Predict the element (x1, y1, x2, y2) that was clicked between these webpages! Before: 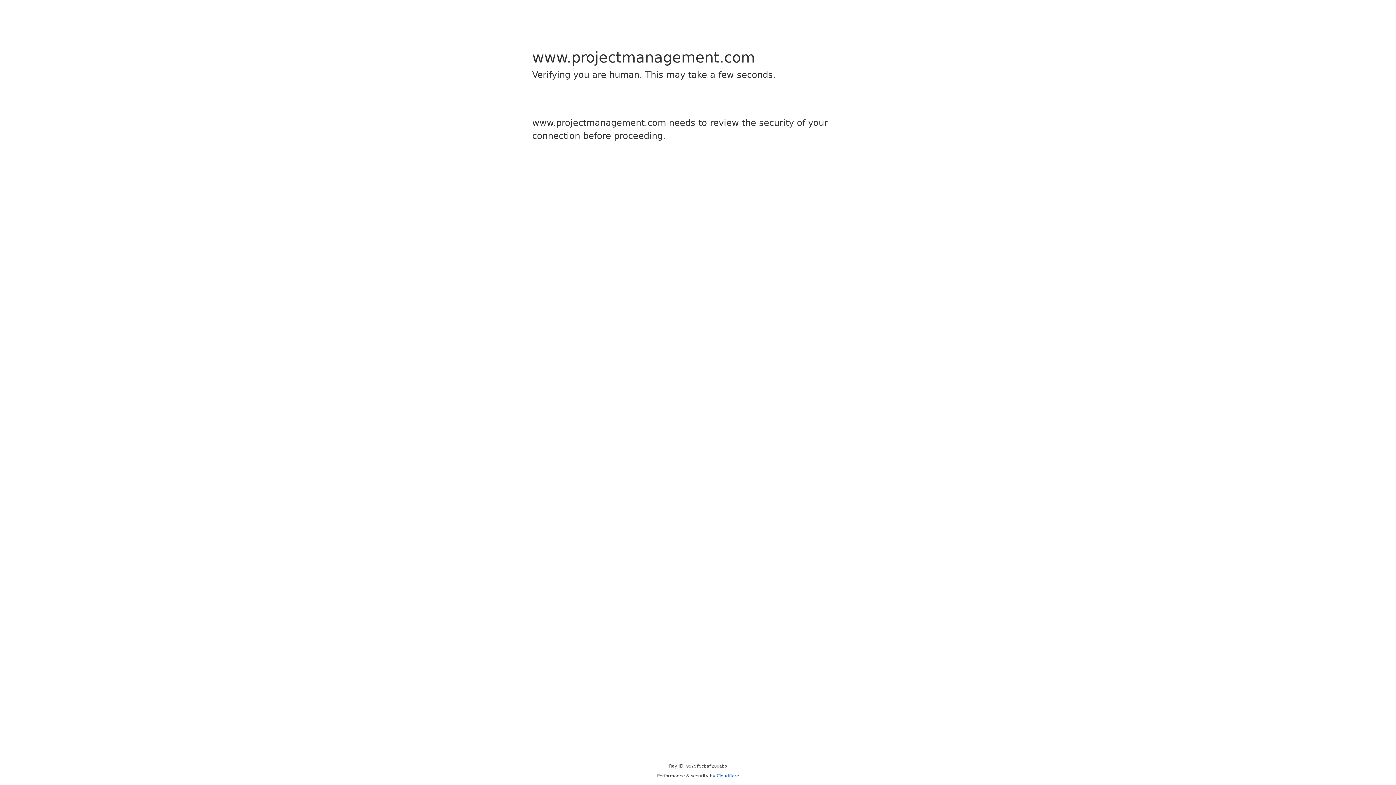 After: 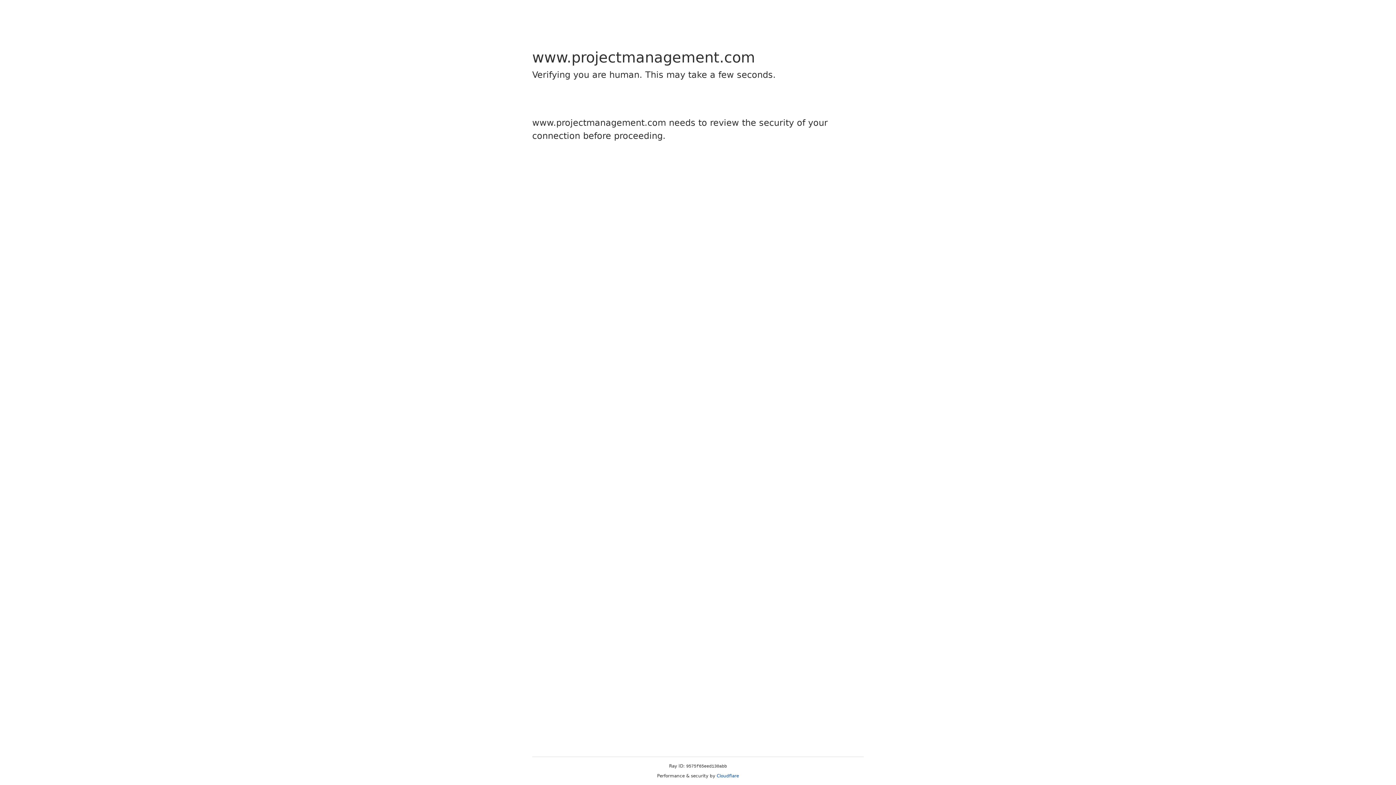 Action: label: Cloudflare bbox: (716, 773, 739, 778)